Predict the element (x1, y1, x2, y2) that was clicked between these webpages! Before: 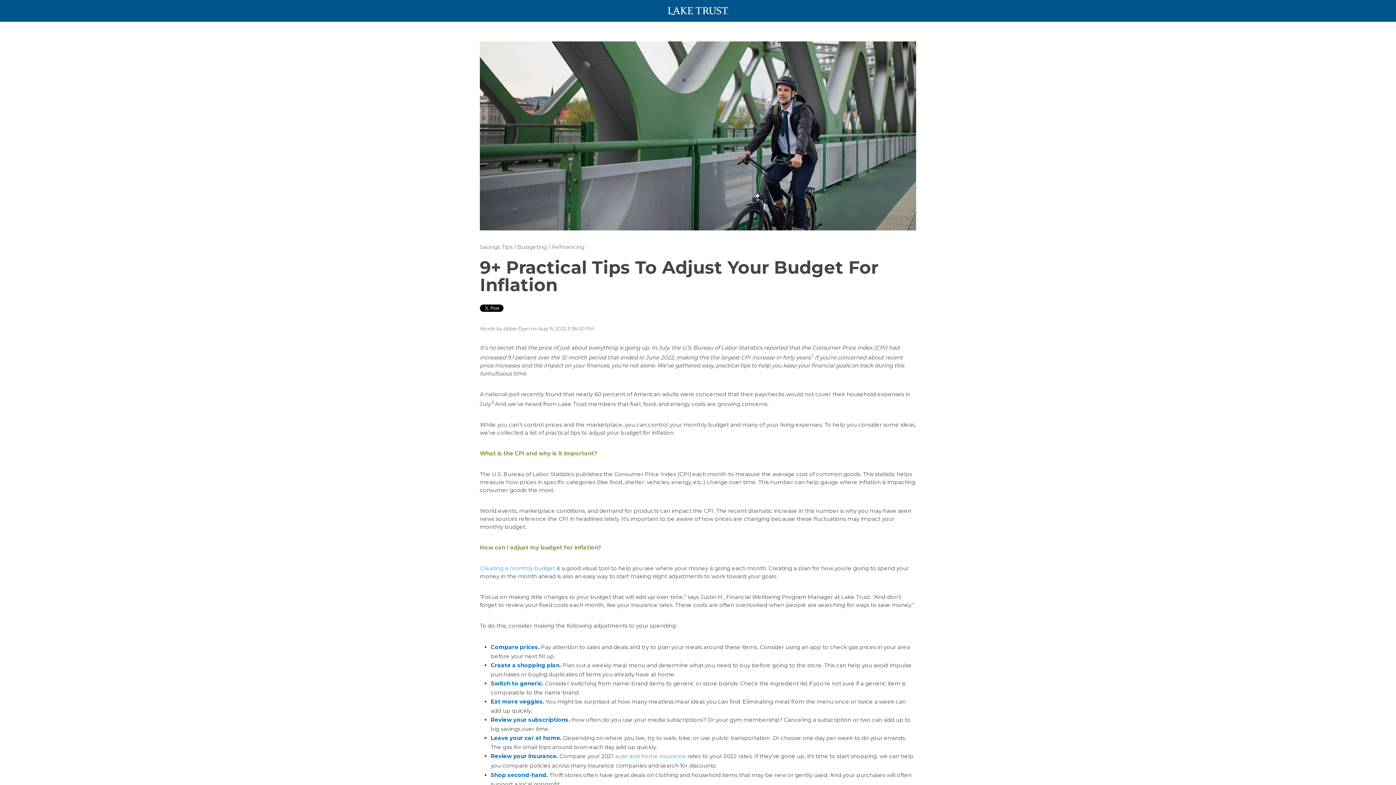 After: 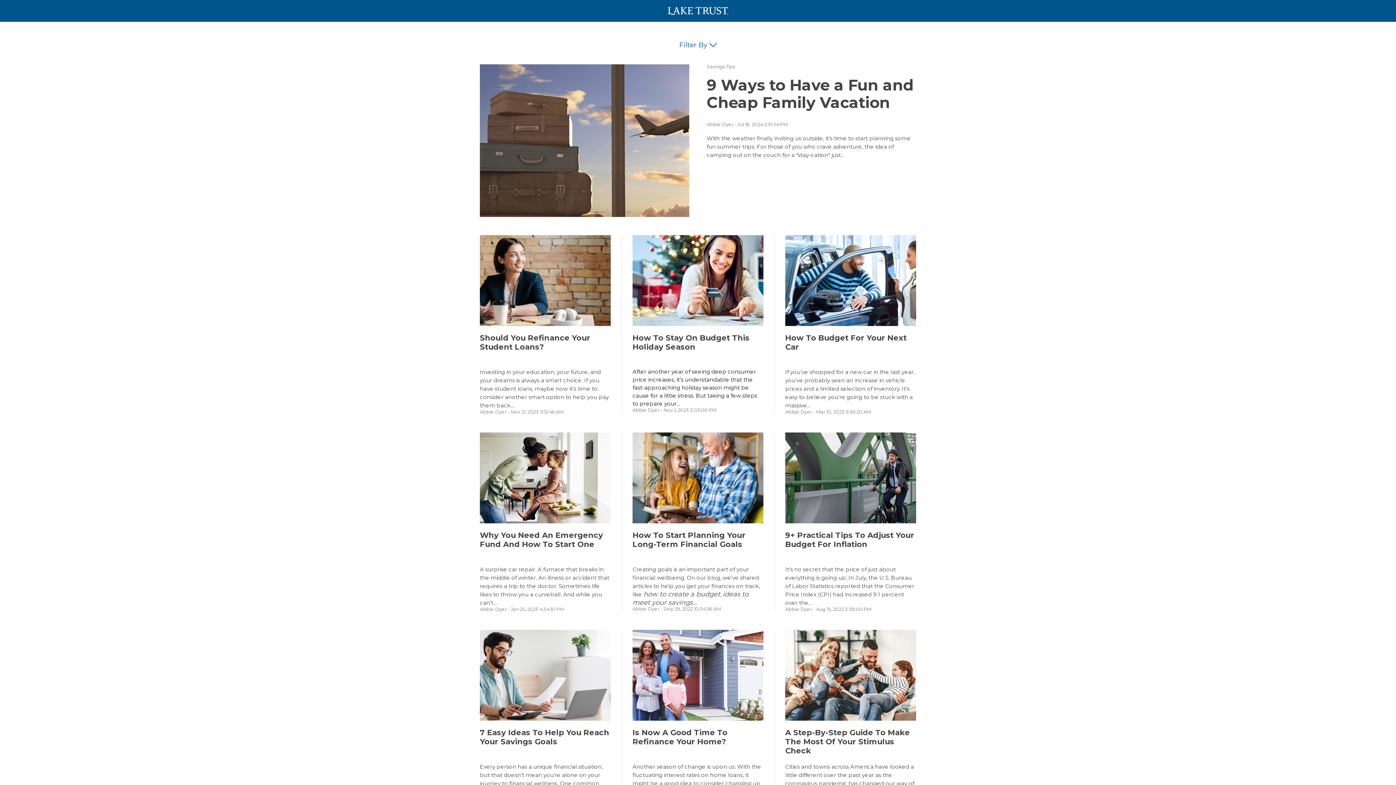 Action: label: Savings Tips bbox: (480, 243, 512, 250)